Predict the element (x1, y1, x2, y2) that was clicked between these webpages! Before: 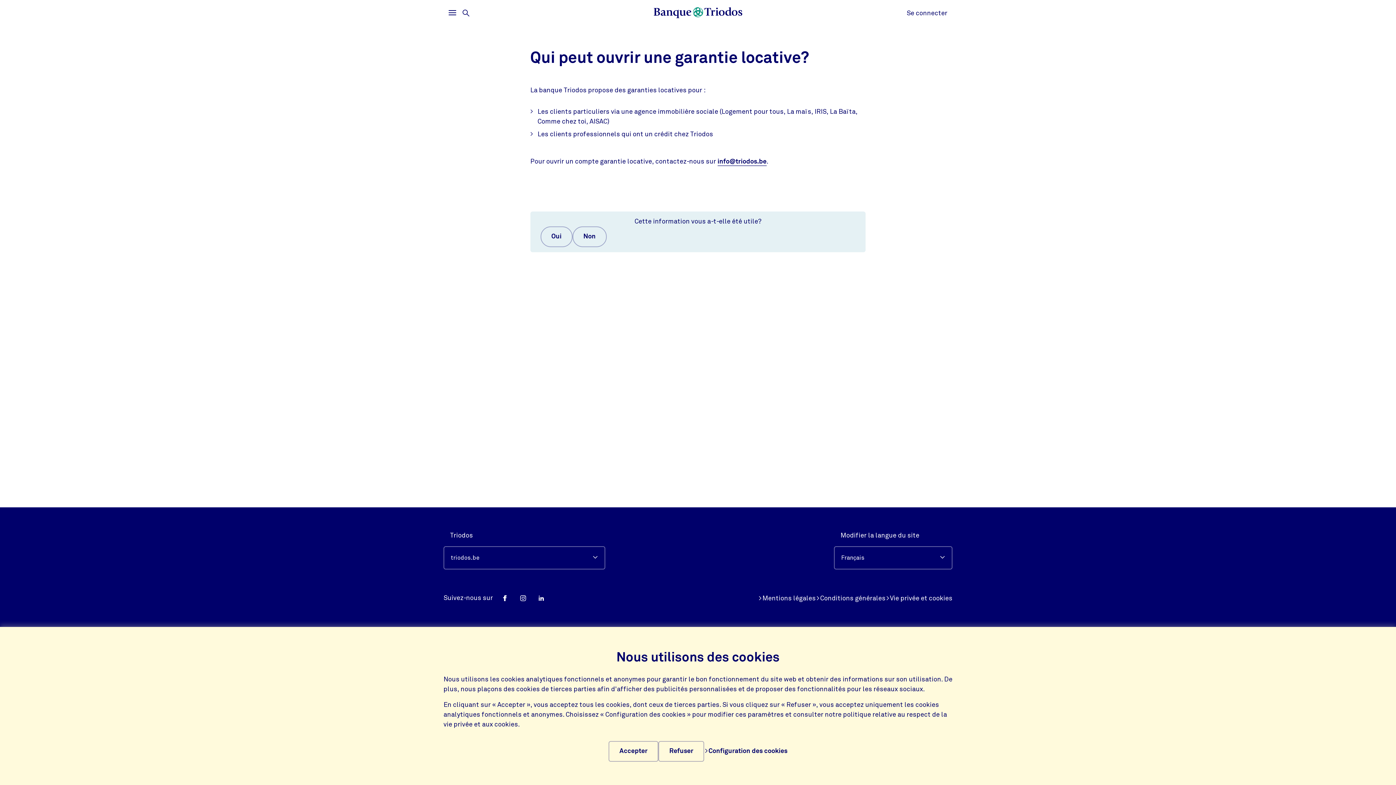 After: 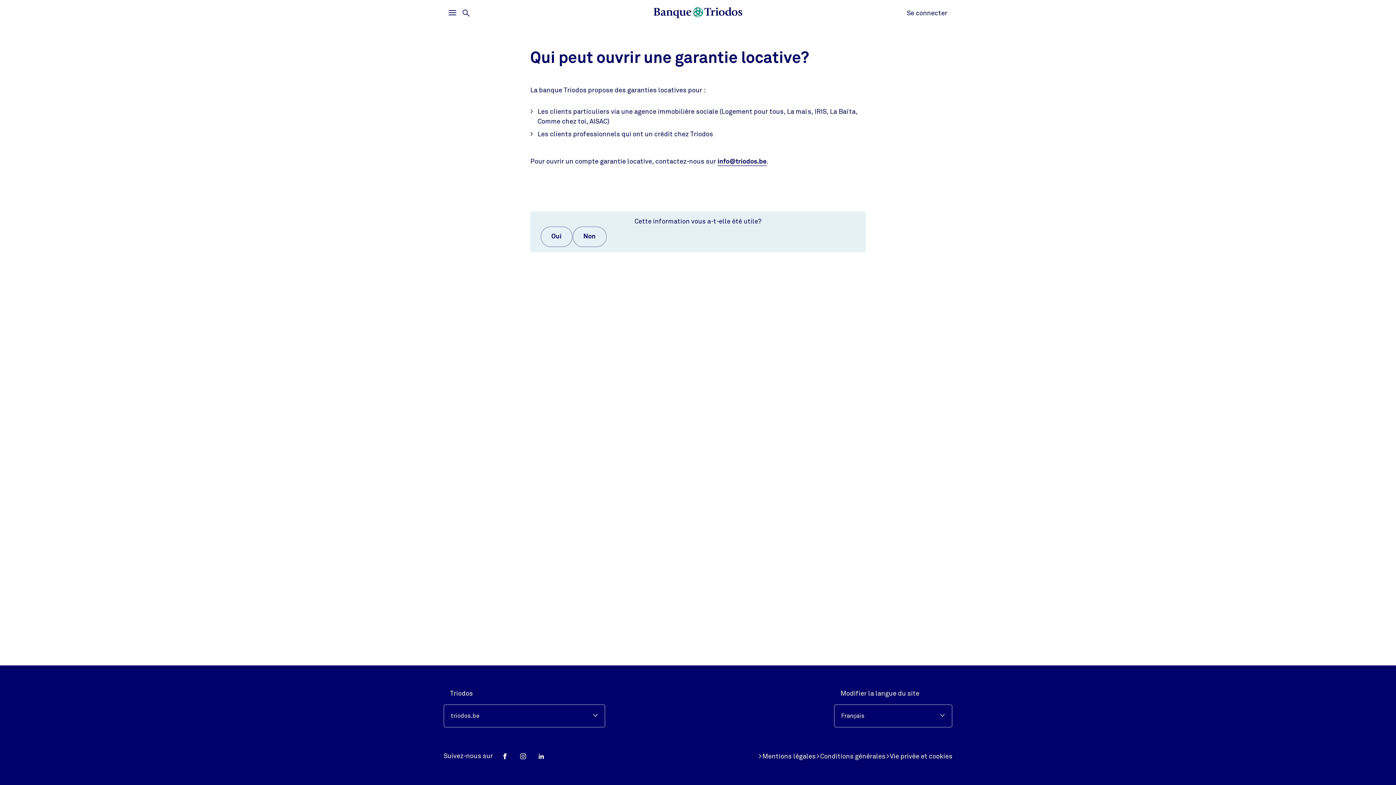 Action: label: Accepter bbox: (608, 741, 658, 762)